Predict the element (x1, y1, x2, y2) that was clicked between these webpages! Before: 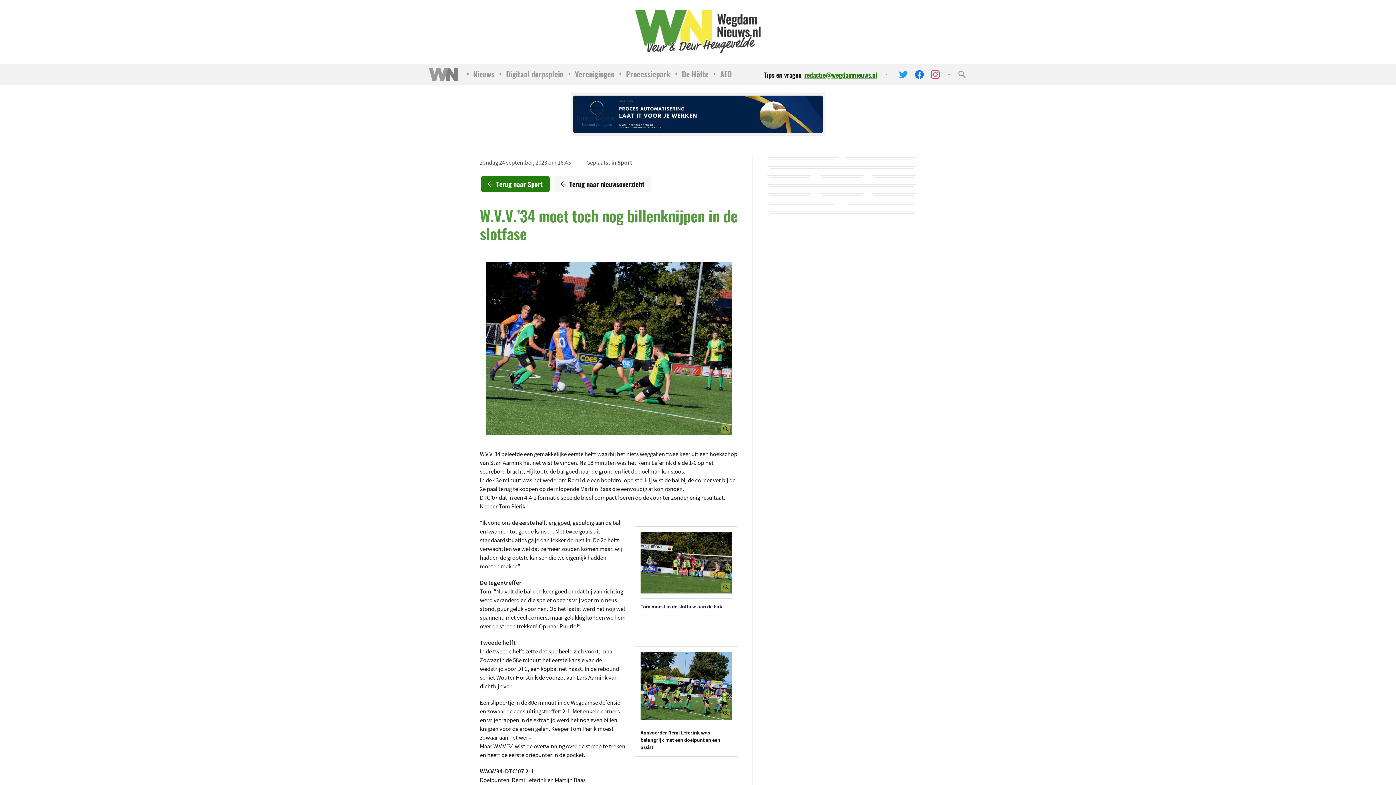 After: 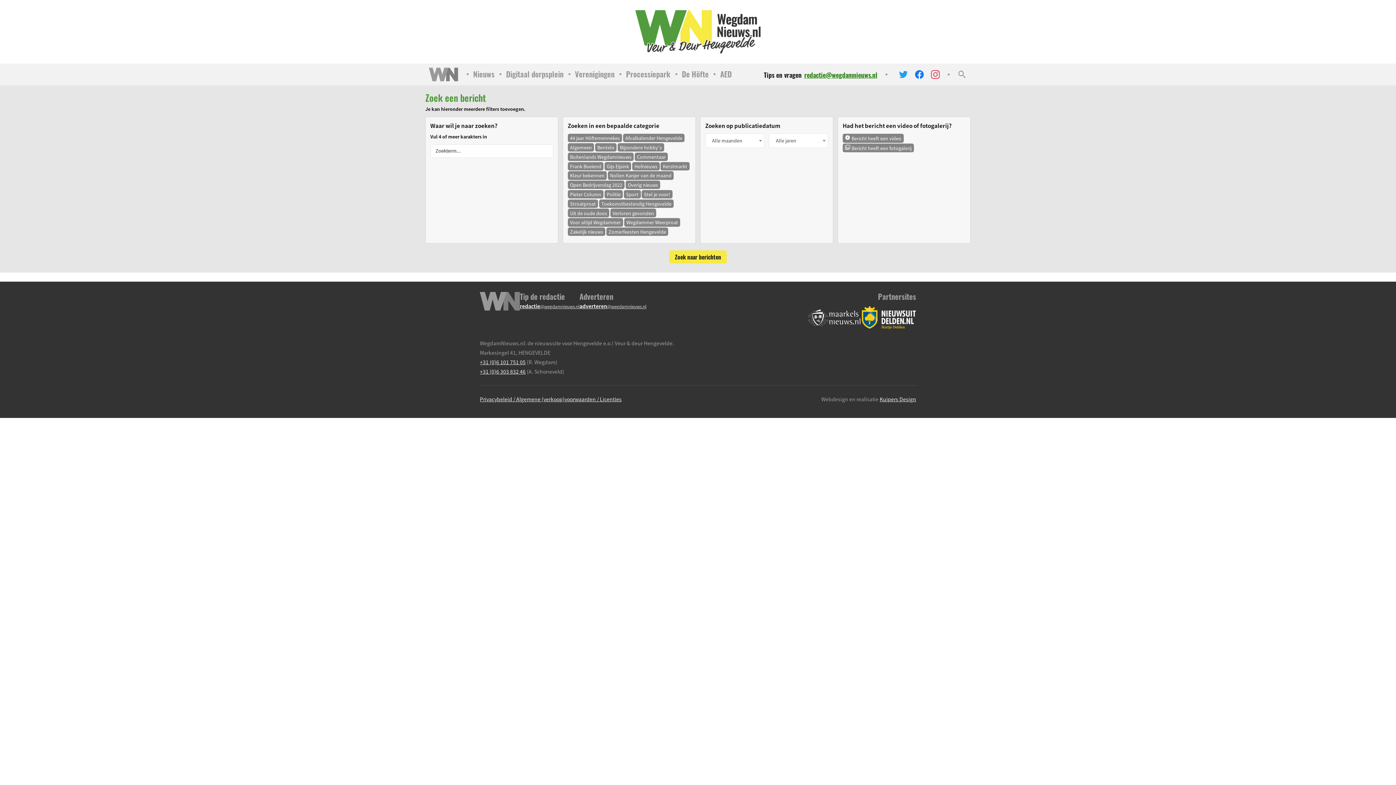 Action: bbox: (953, 63, 970, 85) label: Zoeken